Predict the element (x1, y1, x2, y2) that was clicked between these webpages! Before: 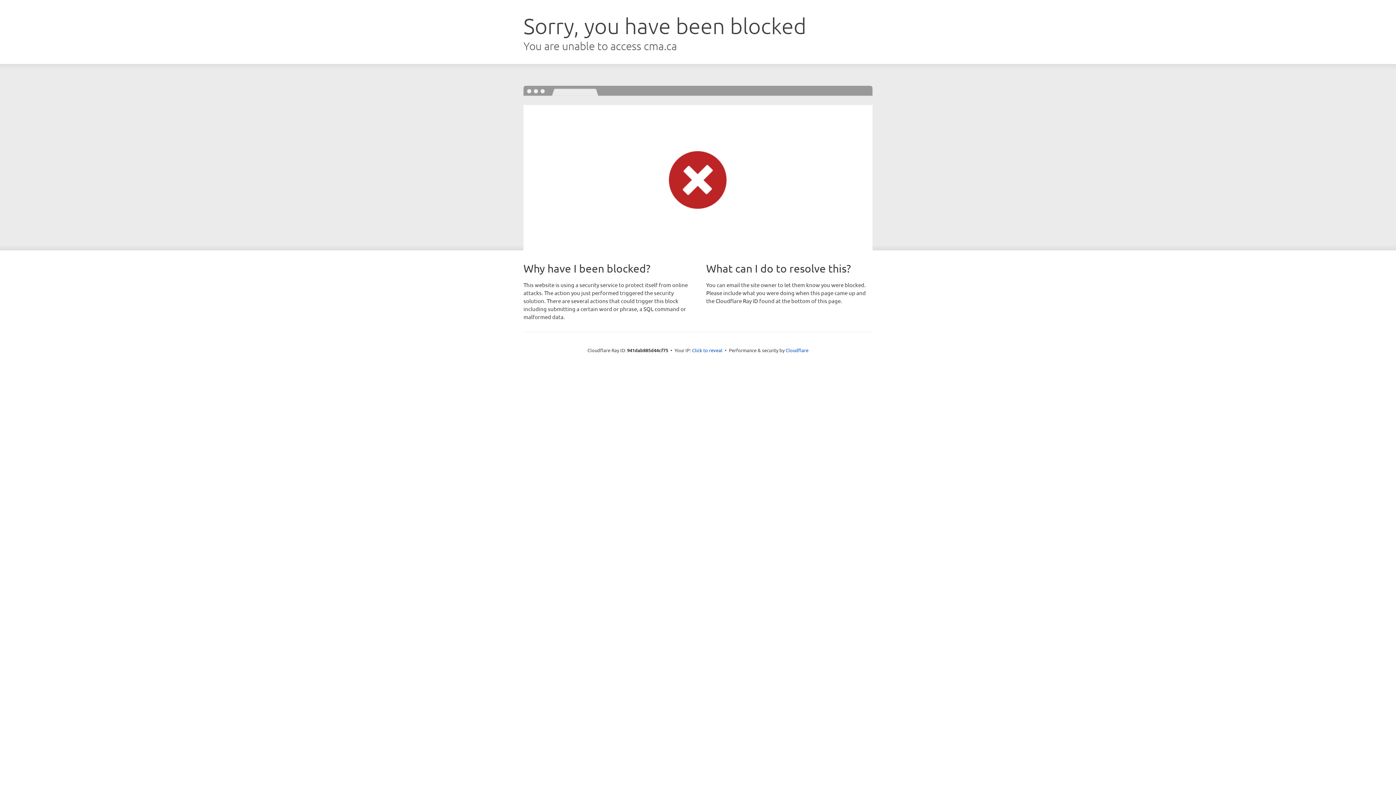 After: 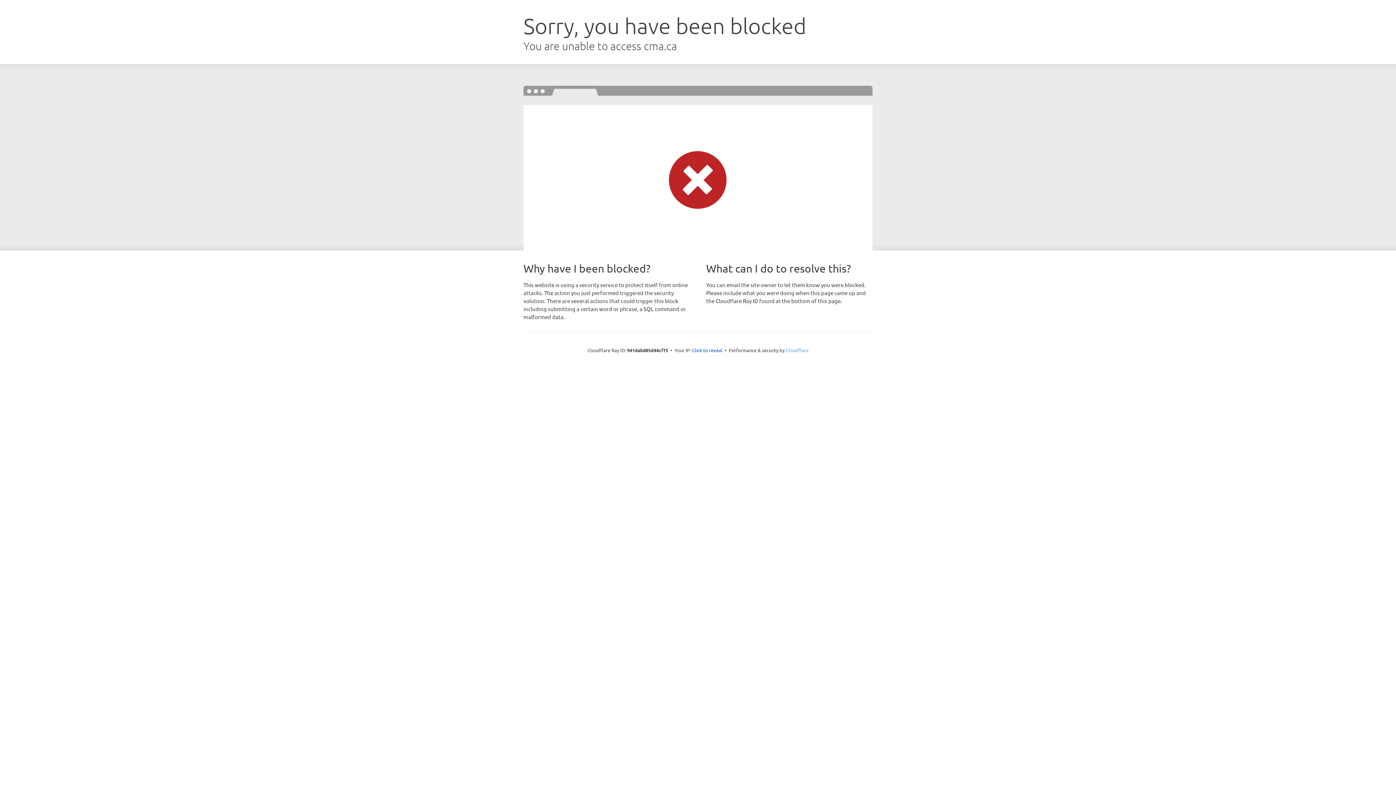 Action: label: Cloudflare bbox: (785, 347, 808, 353)